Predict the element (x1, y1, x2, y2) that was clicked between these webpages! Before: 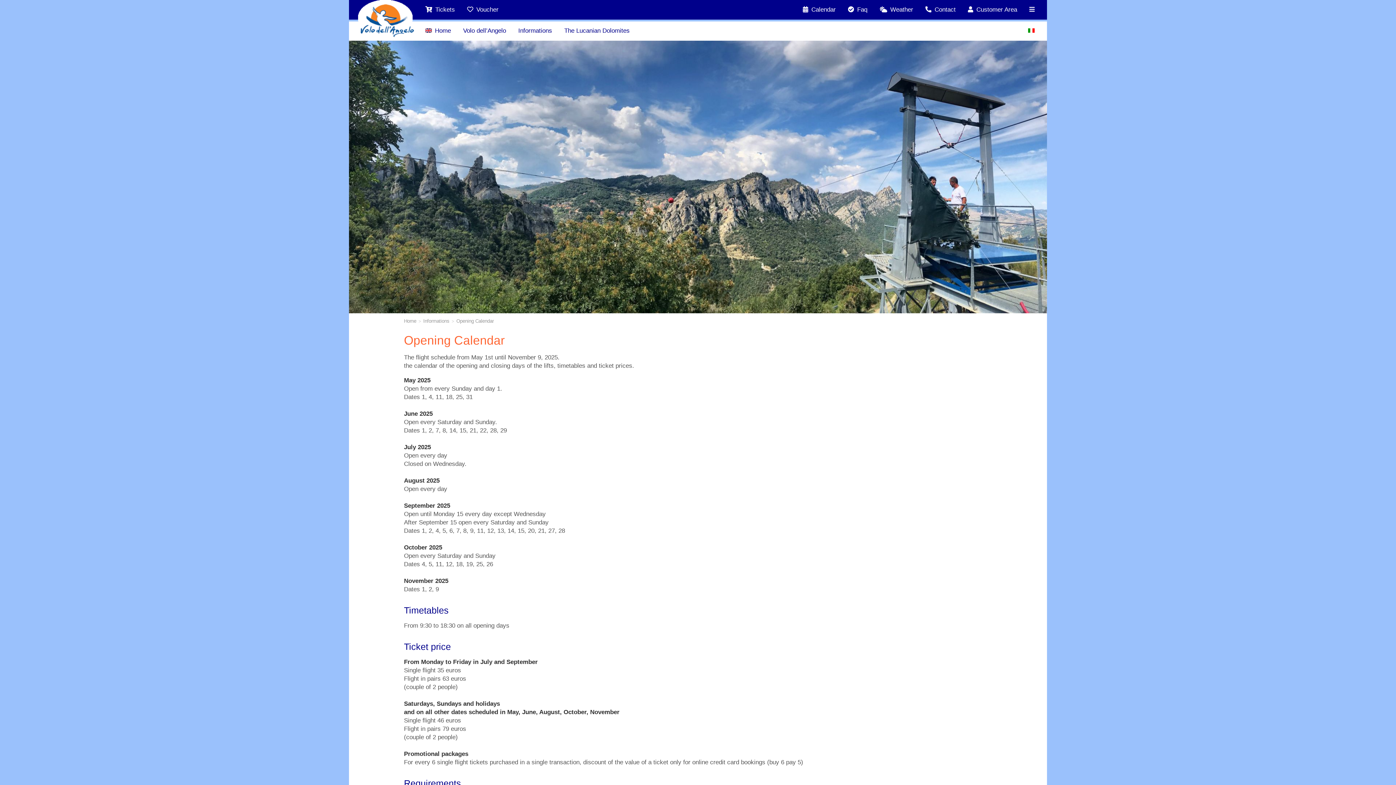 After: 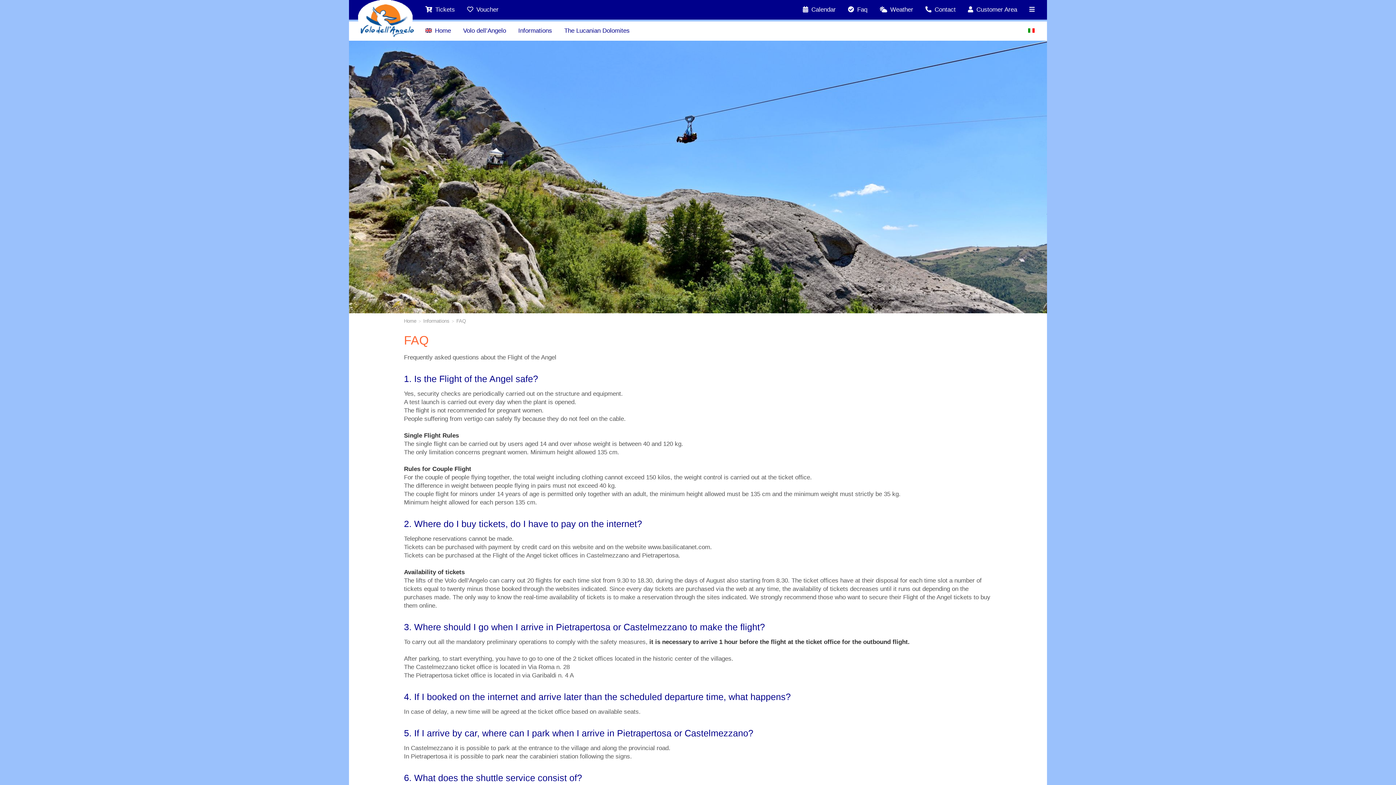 Action: label: Informations bbox: (423, 318, 449, 323)